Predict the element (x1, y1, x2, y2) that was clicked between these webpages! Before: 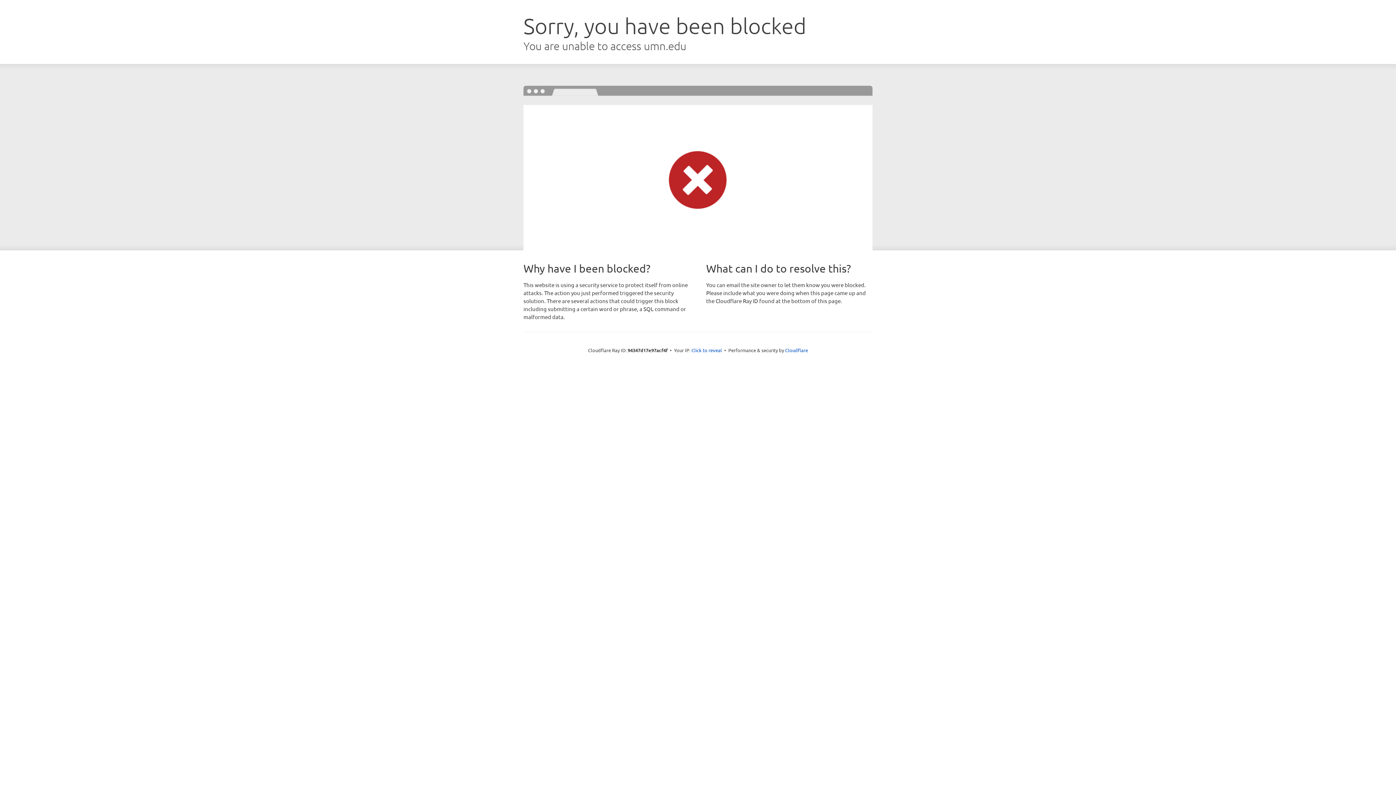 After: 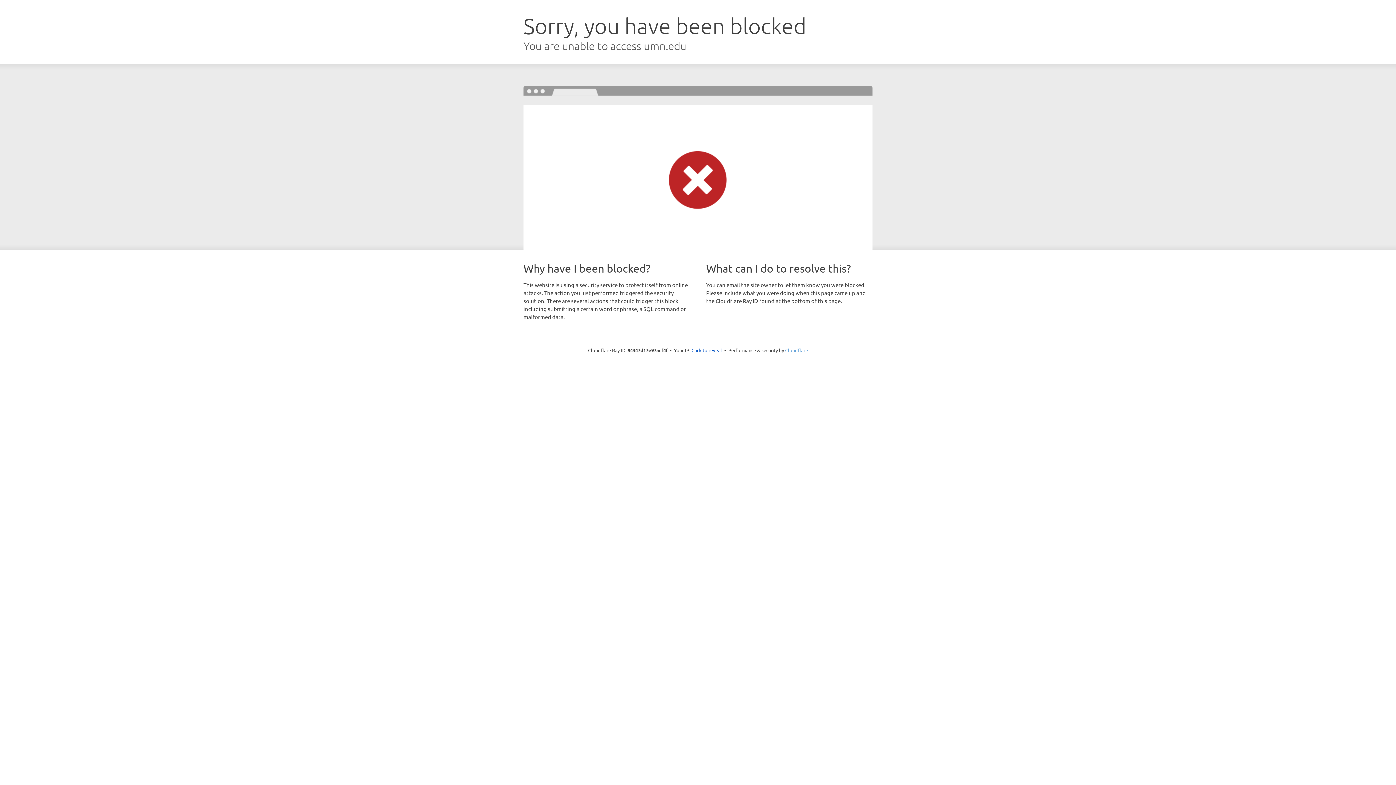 Action: bbox: (785, 347, 808, 353) label: Cloudflare